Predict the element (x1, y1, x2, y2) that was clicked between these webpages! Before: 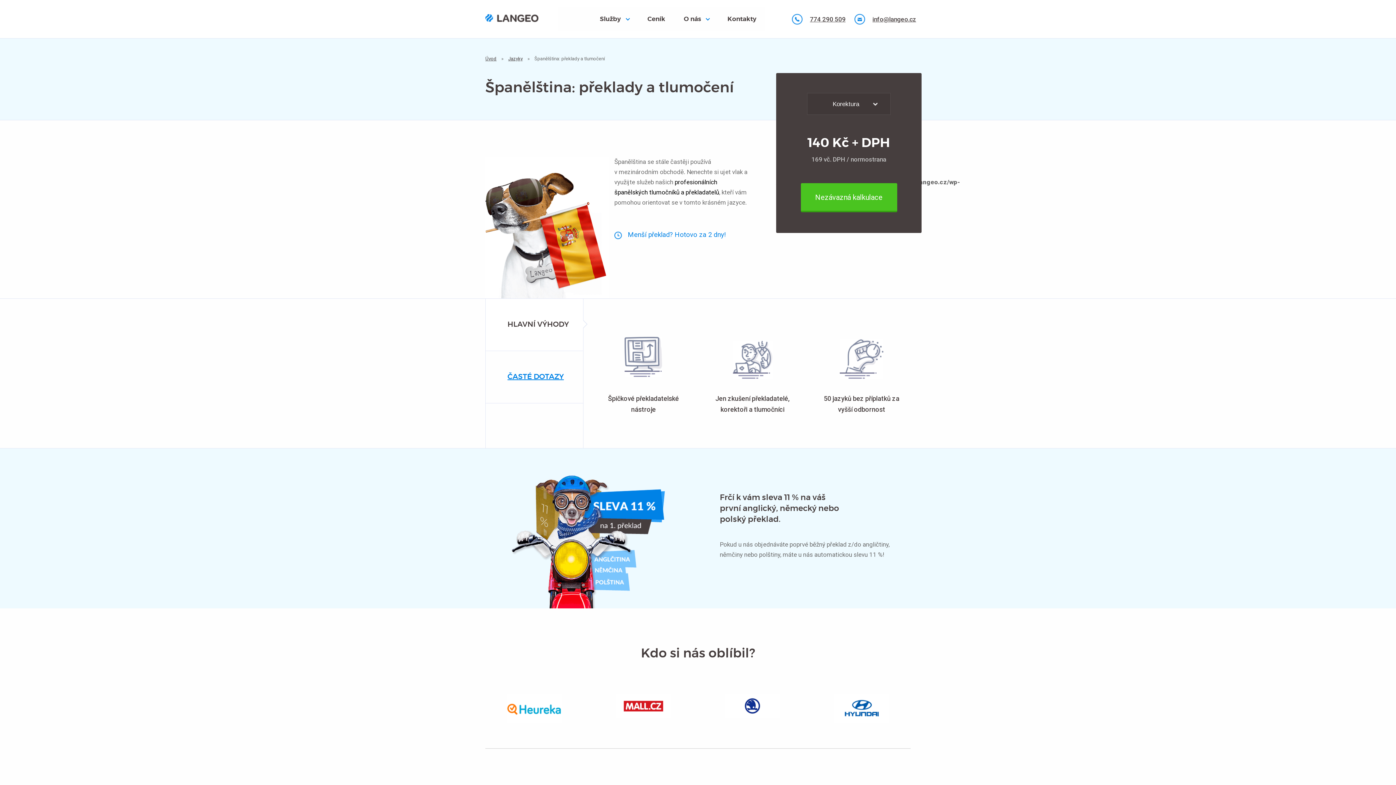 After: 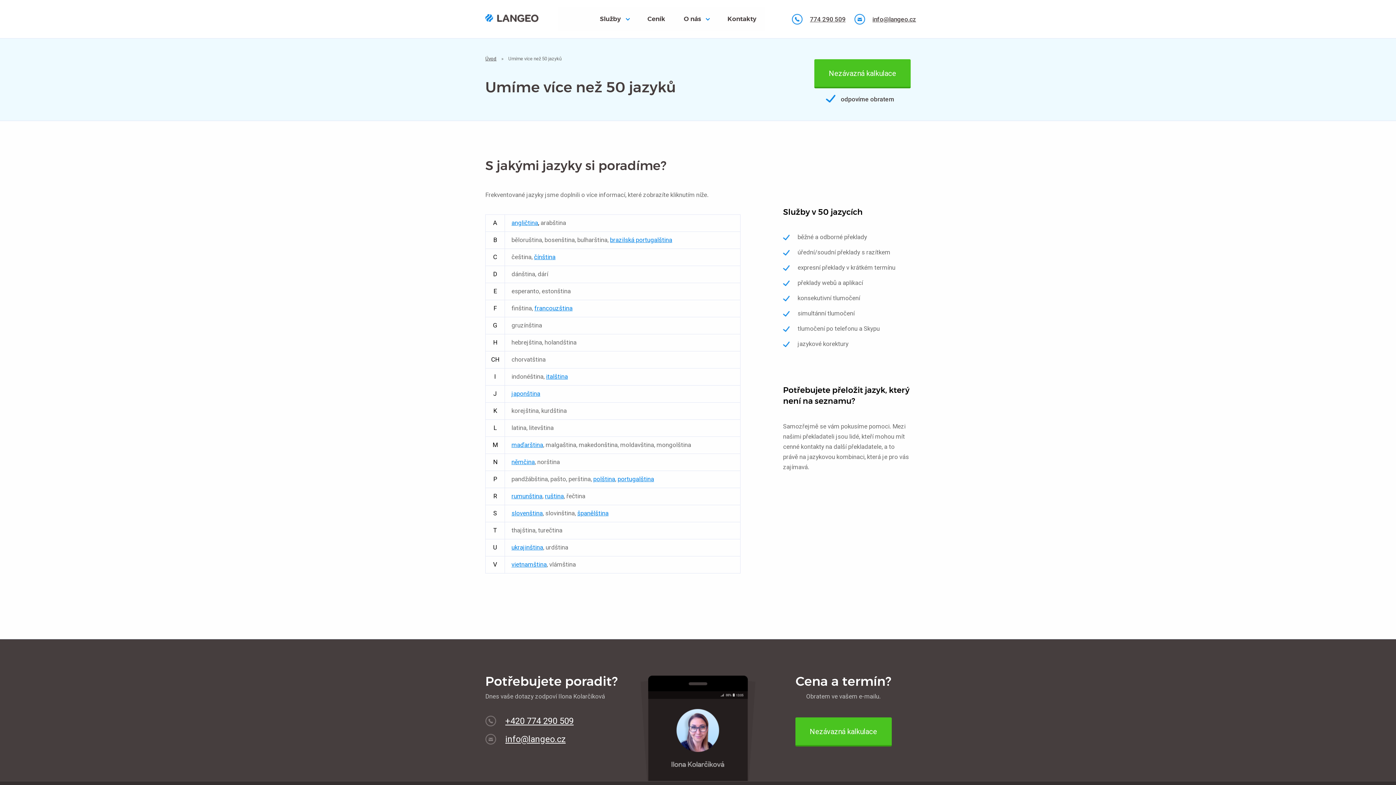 Action: bbox: (508, 56, 526, 61) label: Jazyky